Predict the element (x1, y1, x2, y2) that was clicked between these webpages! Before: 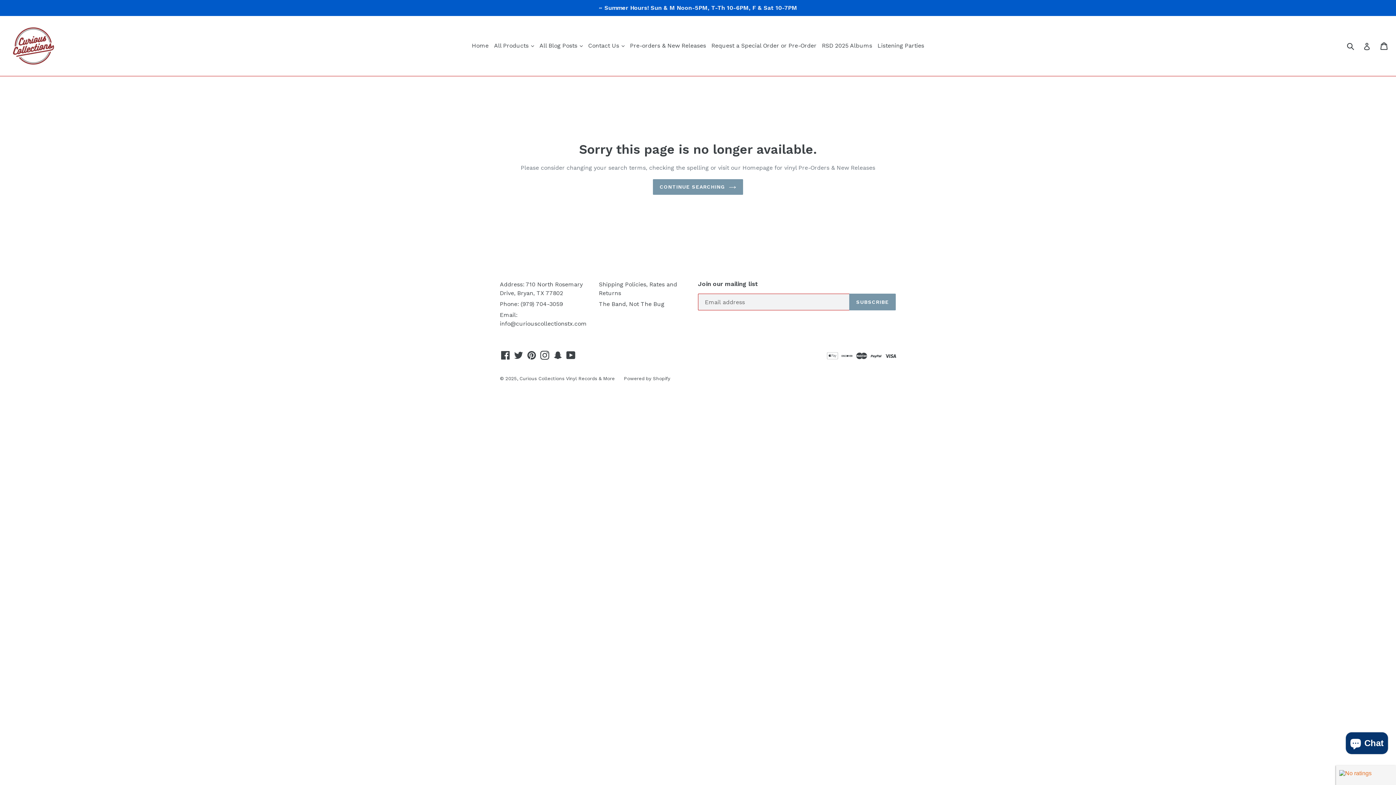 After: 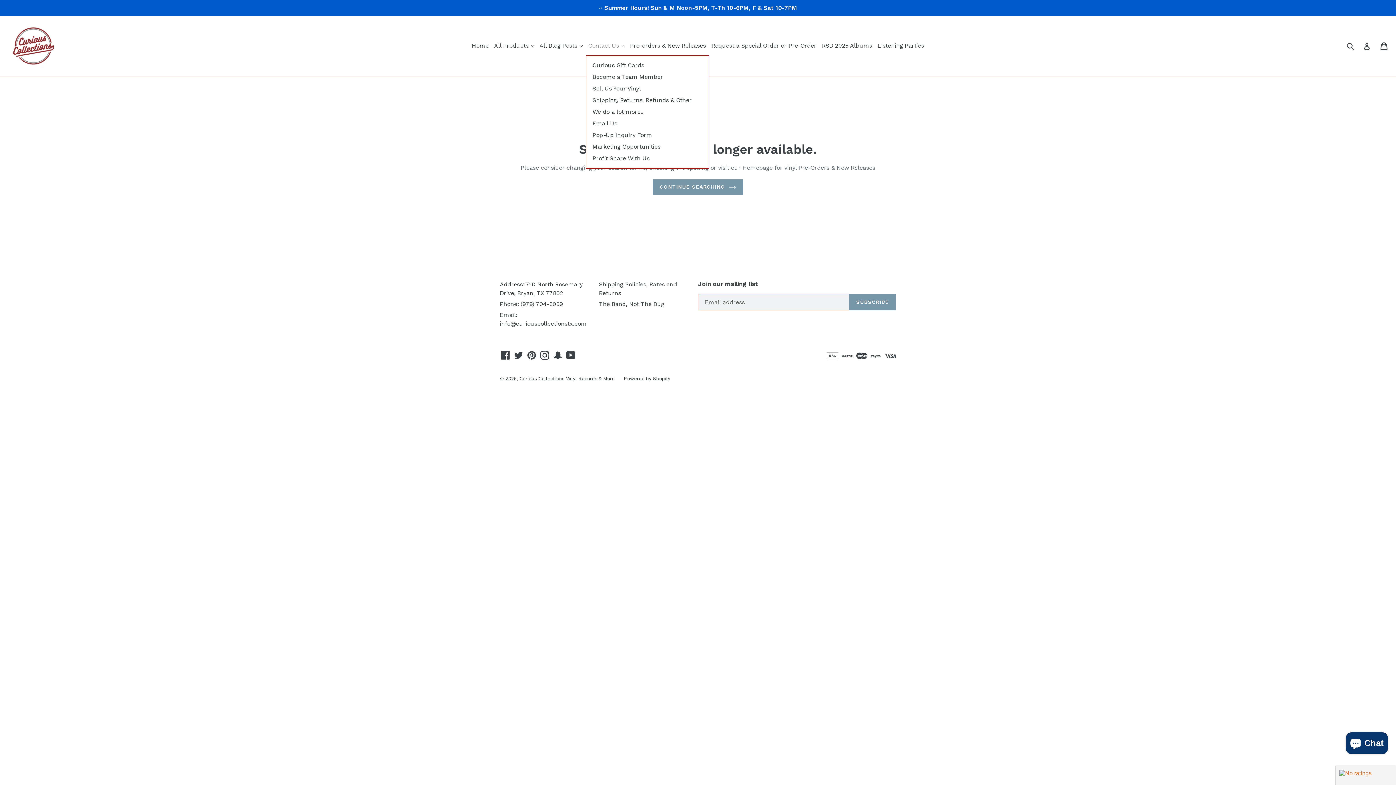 Action: bbox: (586, 40, 626, 51) label: Contact Us 
expand